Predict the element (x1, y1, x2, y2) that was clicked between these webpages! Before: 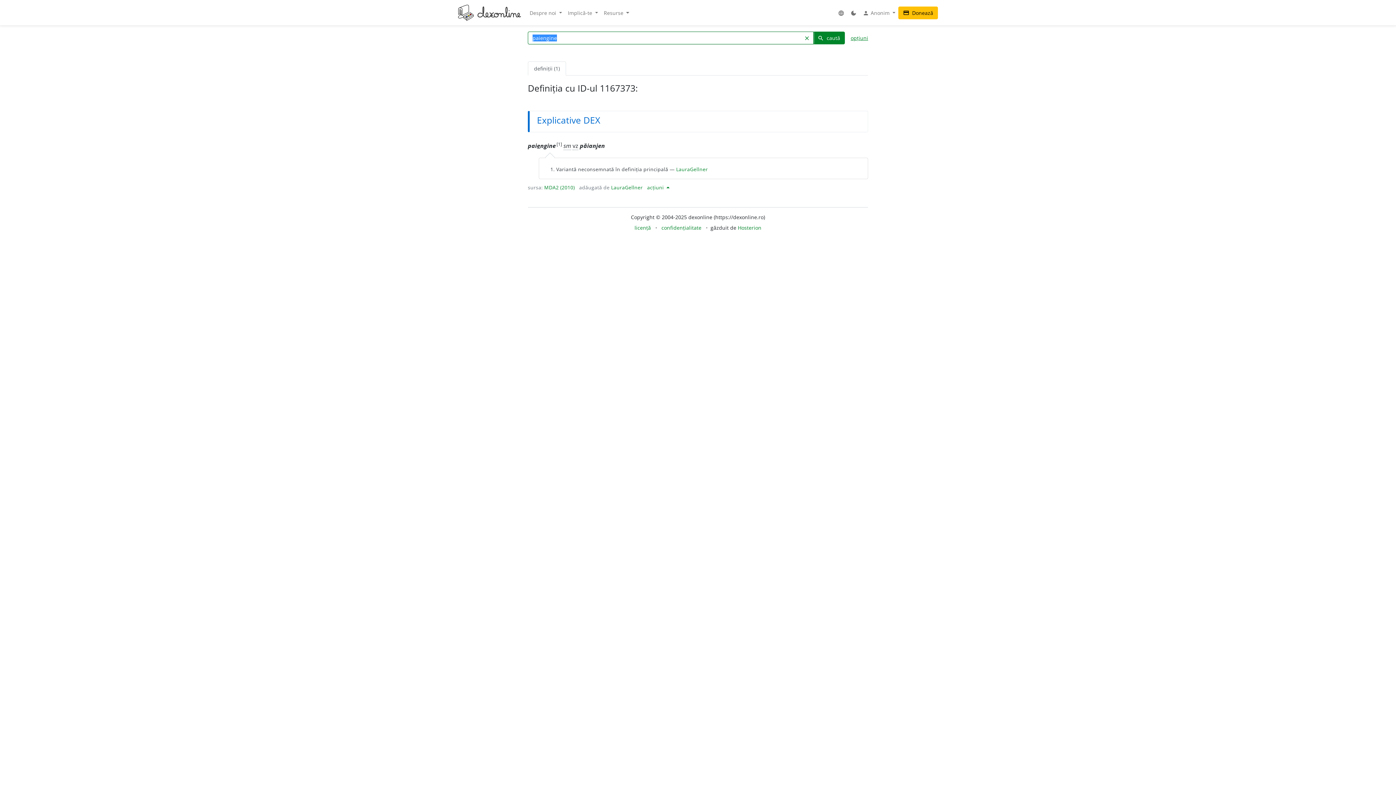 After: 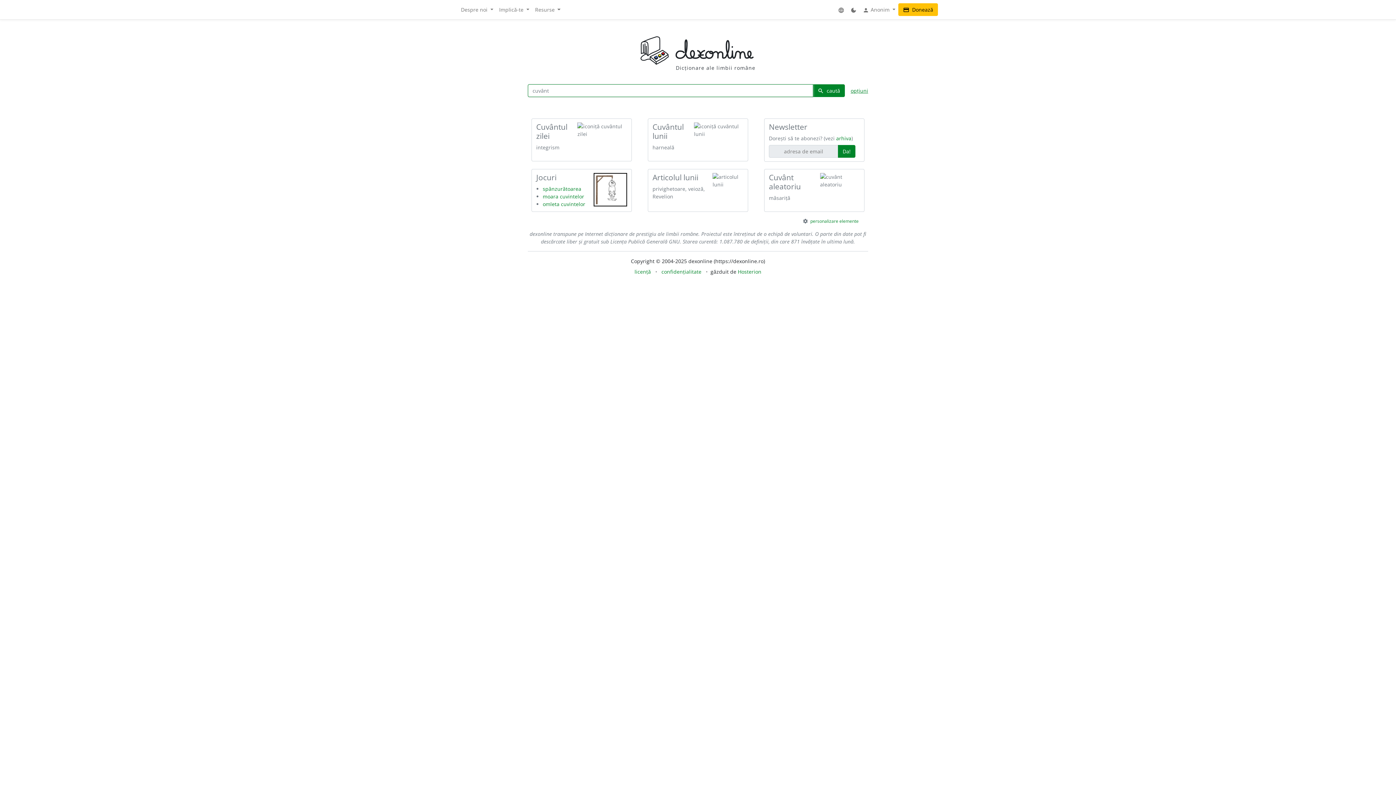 Action: bbox: (458, 2, 521, 22)